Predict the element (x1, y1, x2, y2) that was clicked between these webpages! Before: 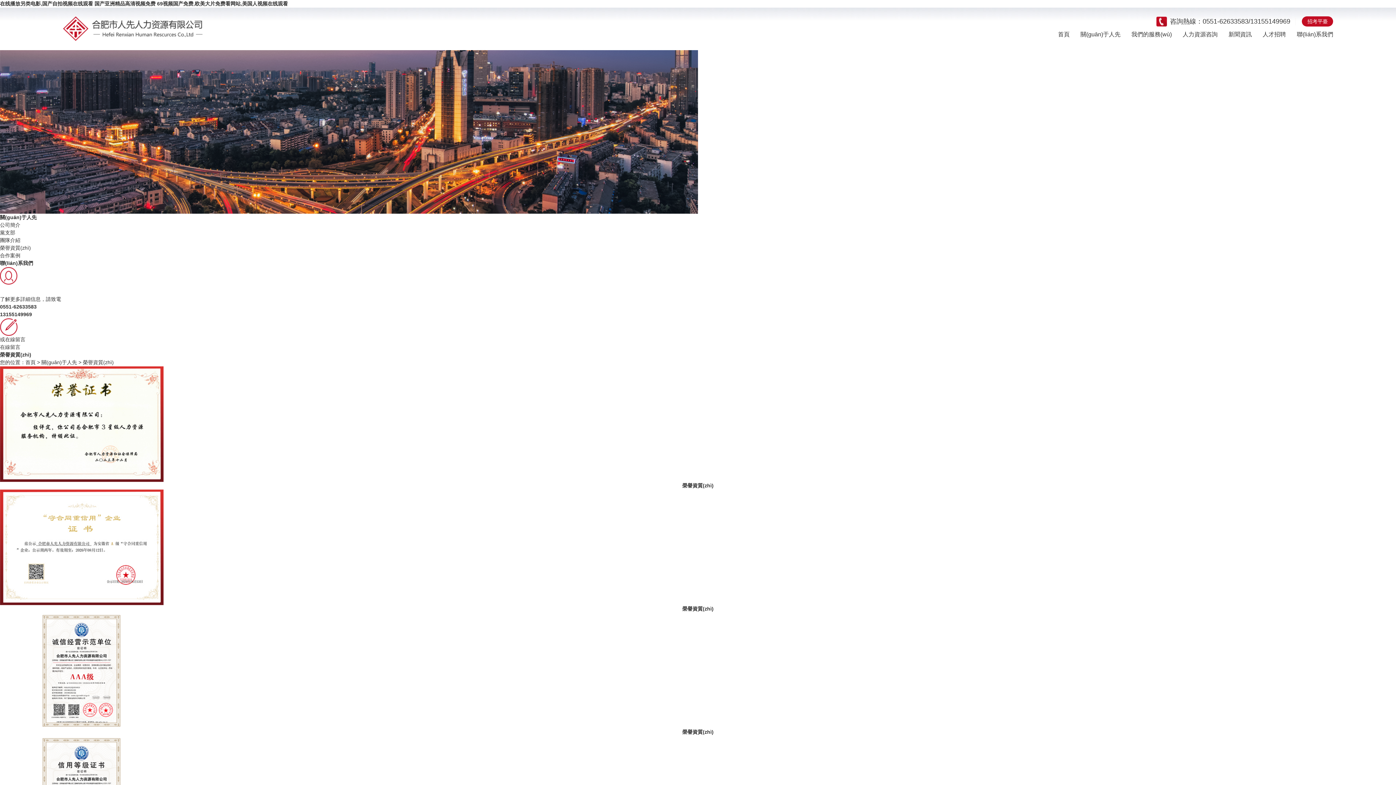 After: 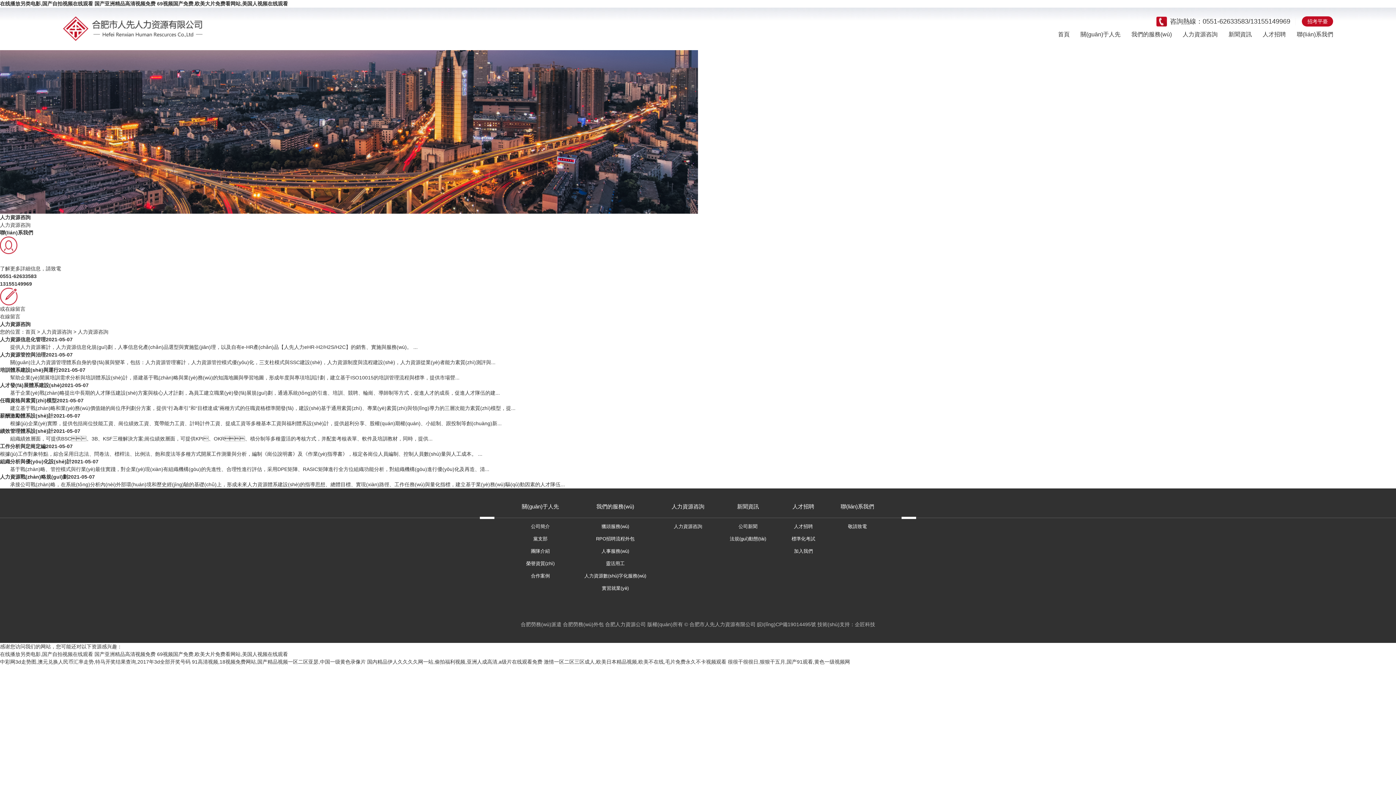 Action: label: 人力資源咨詢 bbox: (1182, 26, 1217, 42)